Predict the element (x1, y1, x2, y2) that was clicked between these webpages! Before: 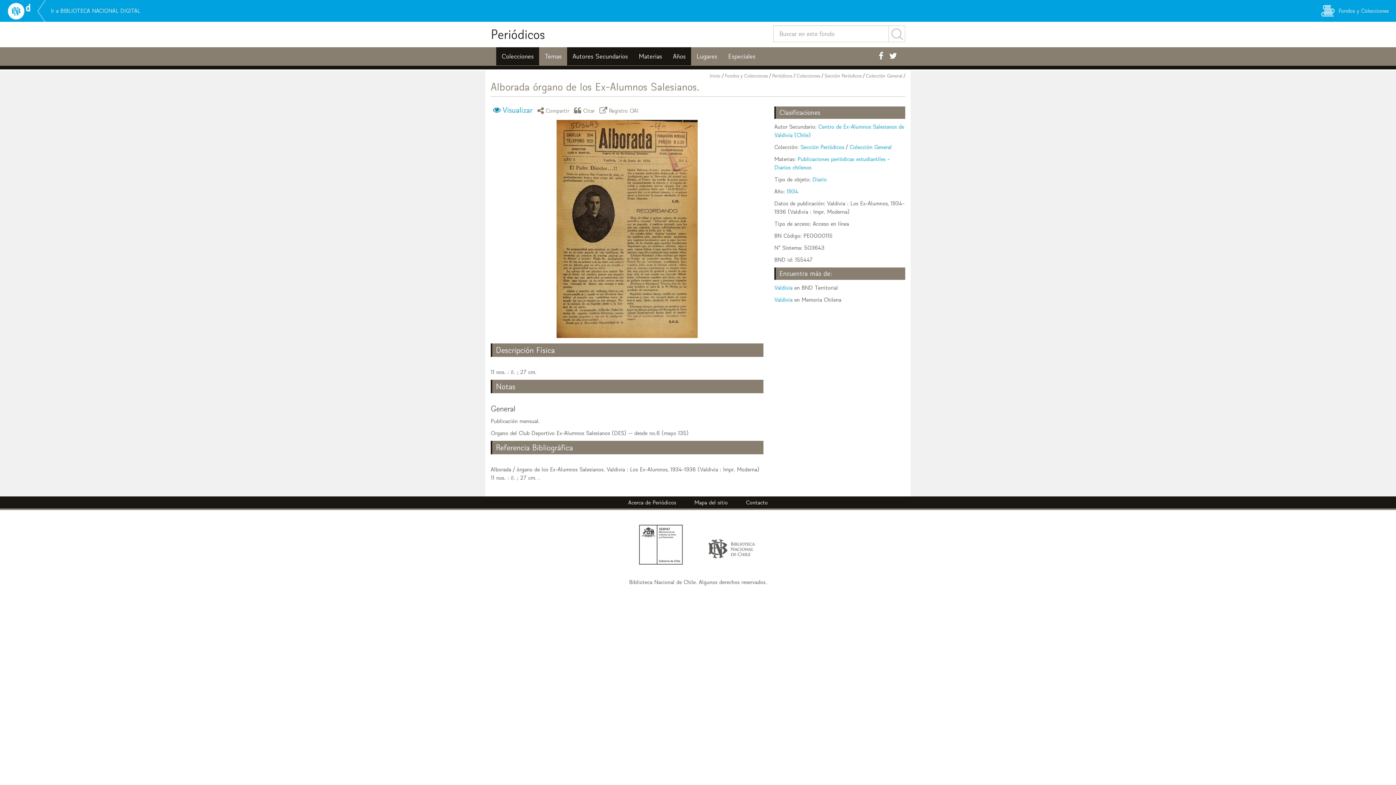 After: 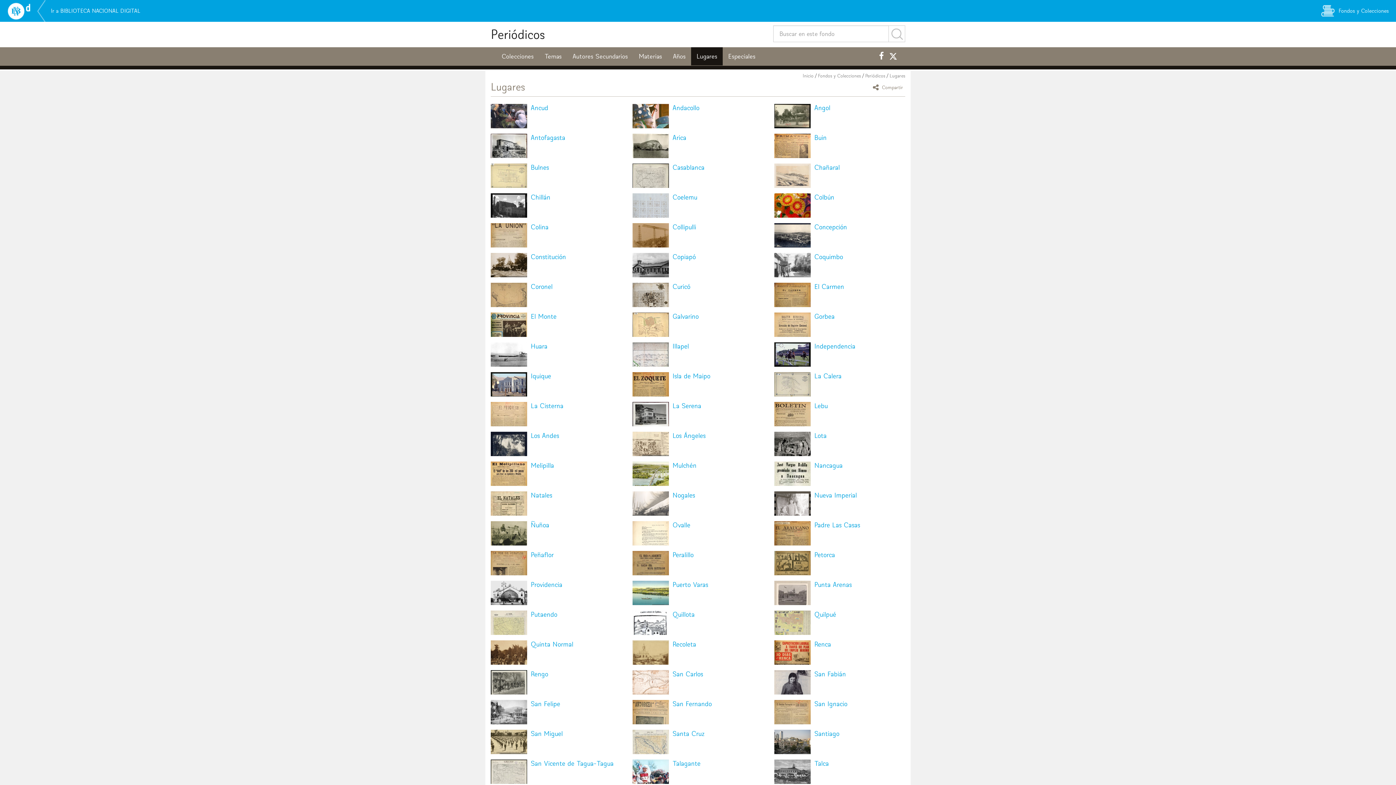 Action: label: Lugares bbox: (691, 47, 722, 65)